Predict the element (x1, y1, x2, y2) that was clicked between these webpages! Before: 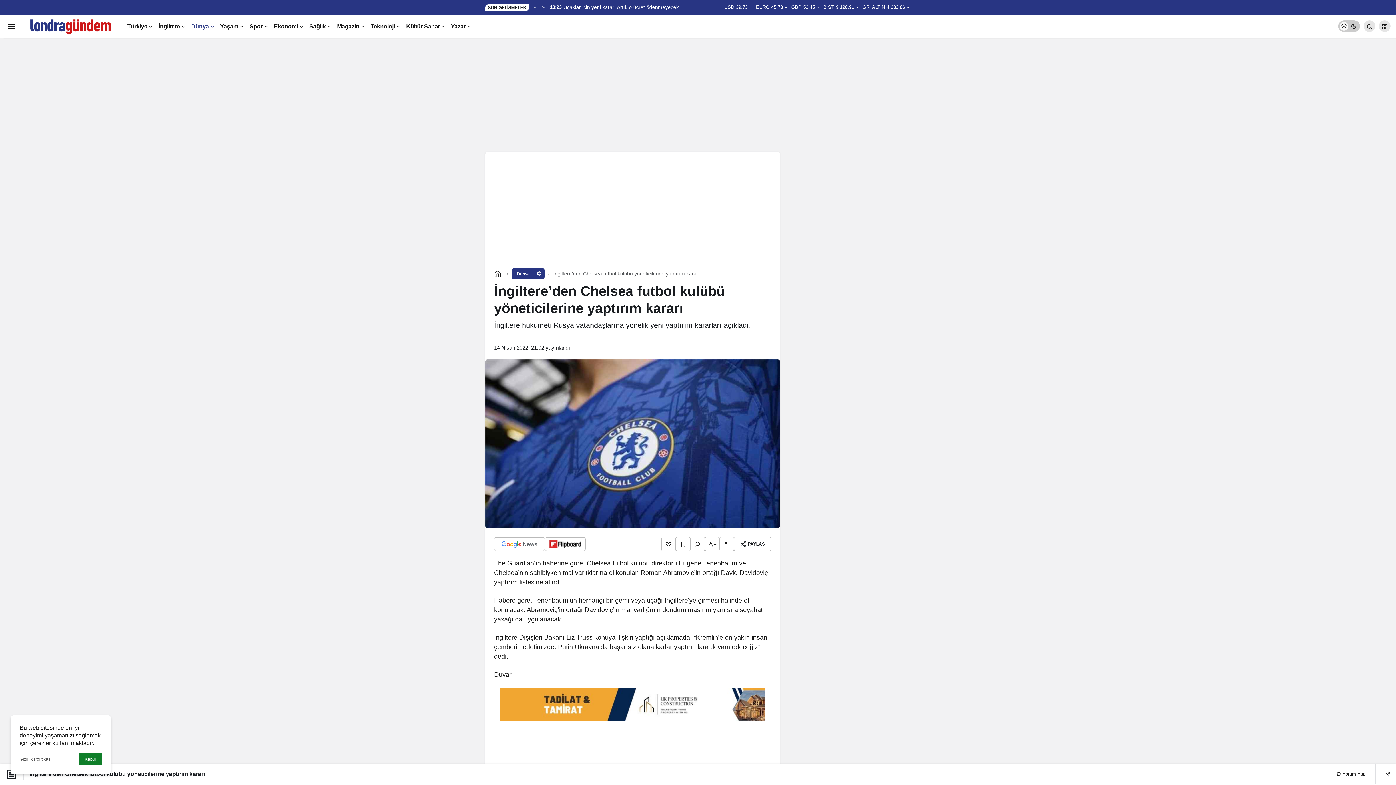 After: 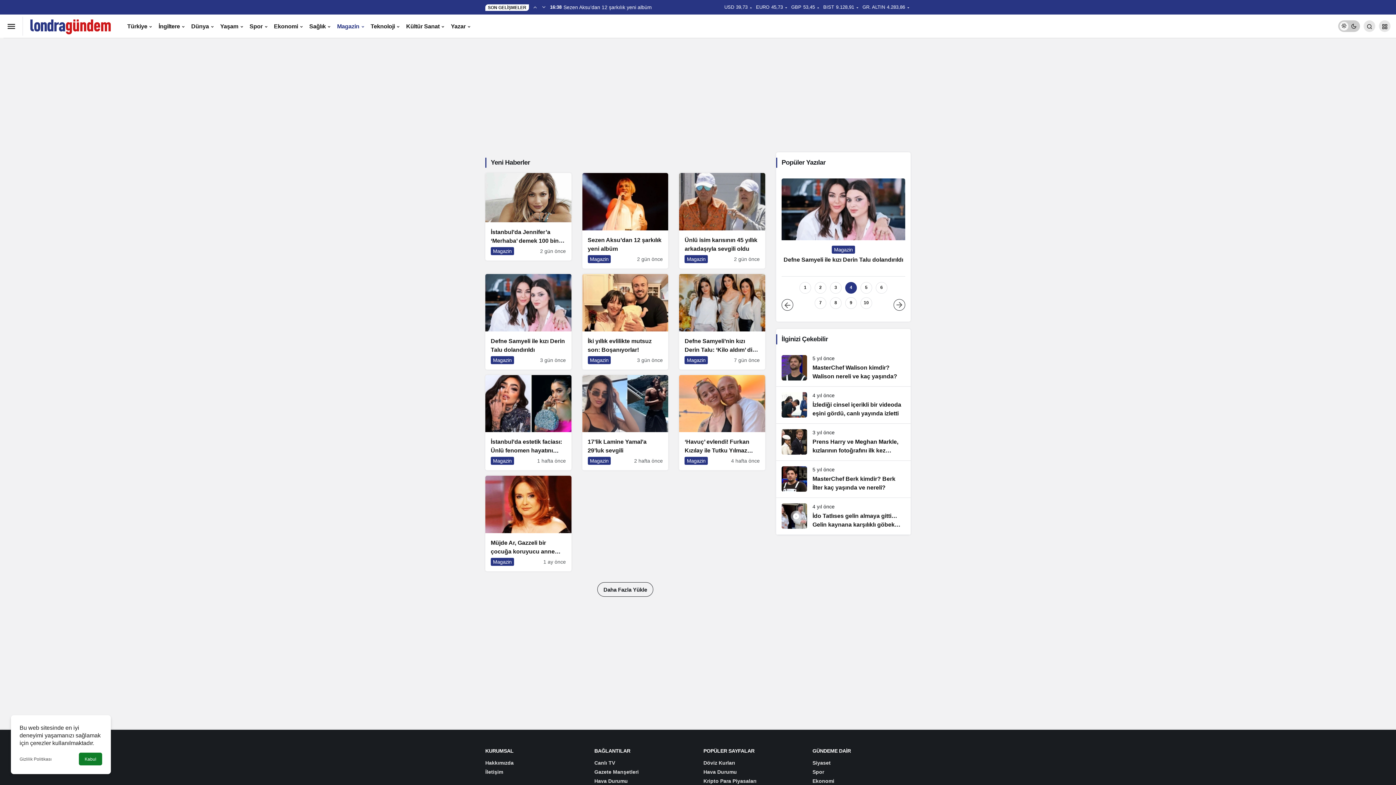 Action: bbox: (334, 14, 367, 37) label: Magazin